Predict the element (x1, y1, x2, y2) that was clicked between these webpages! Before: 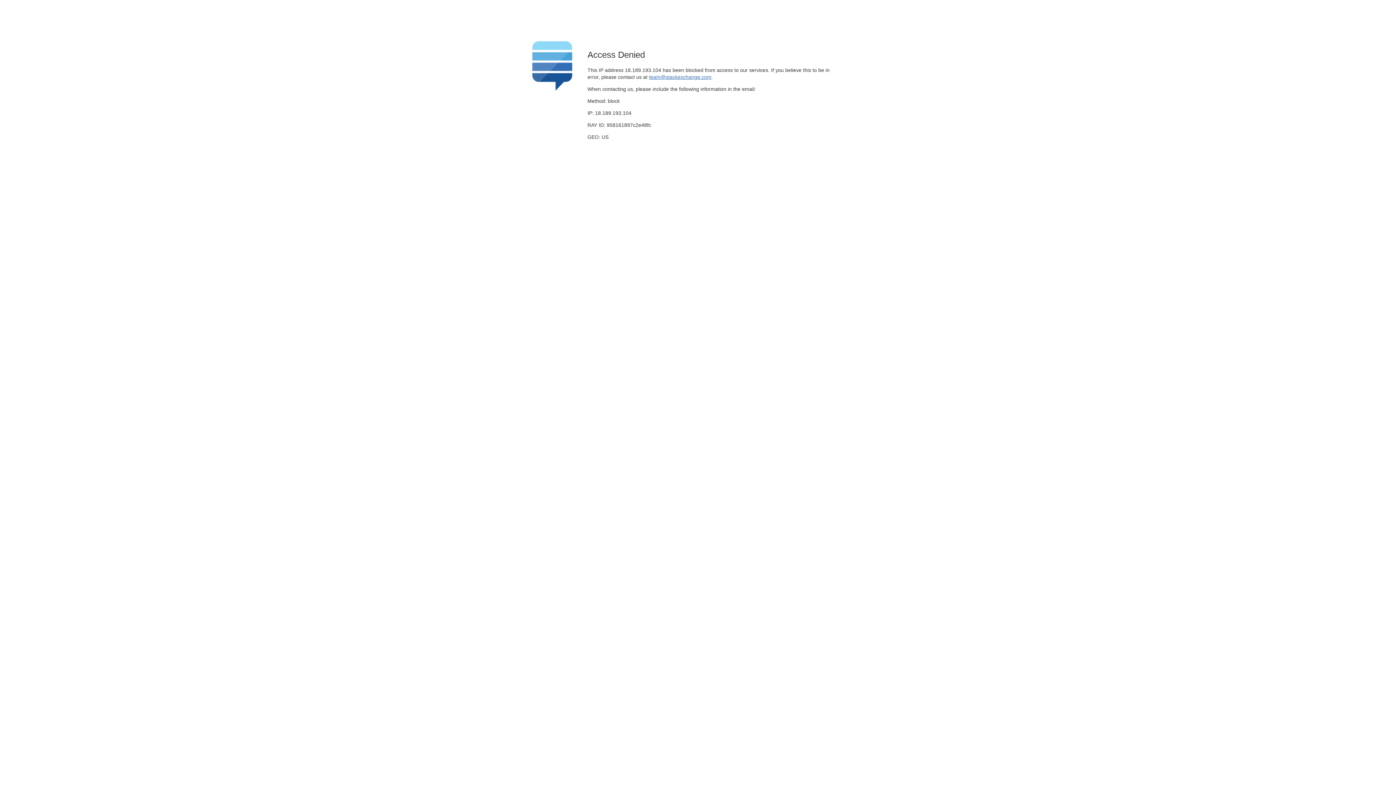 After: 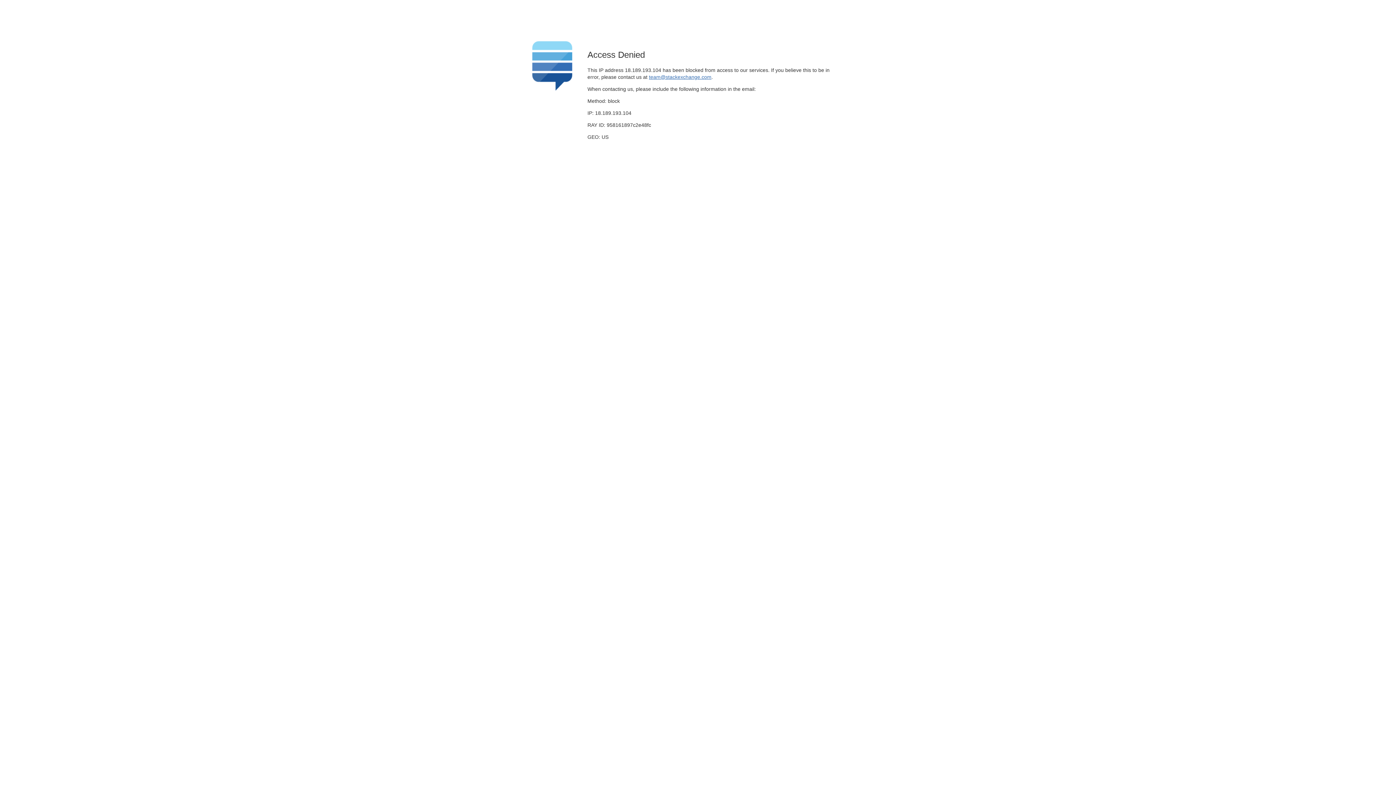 Action: label: team@stackexchange.com bbox: (649, 74, 711, 79)